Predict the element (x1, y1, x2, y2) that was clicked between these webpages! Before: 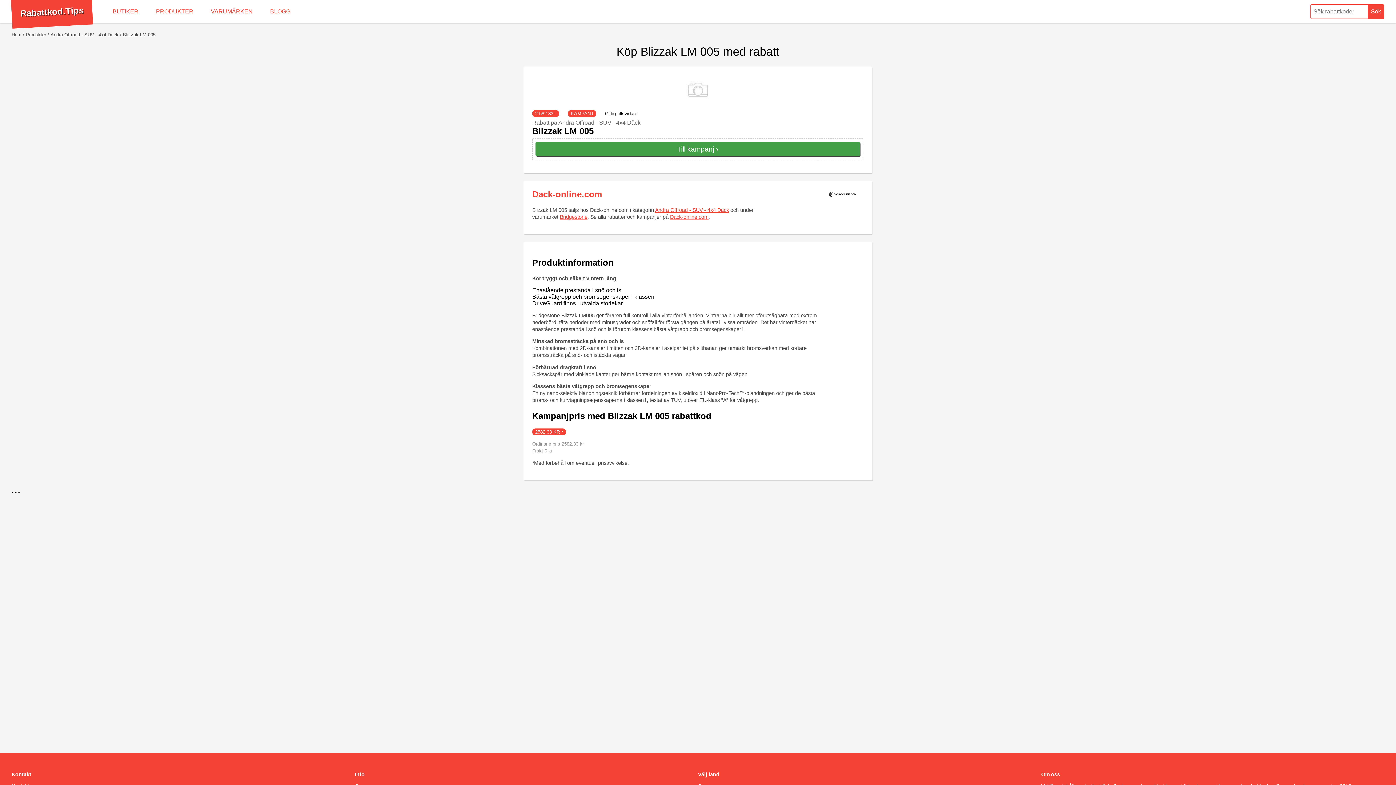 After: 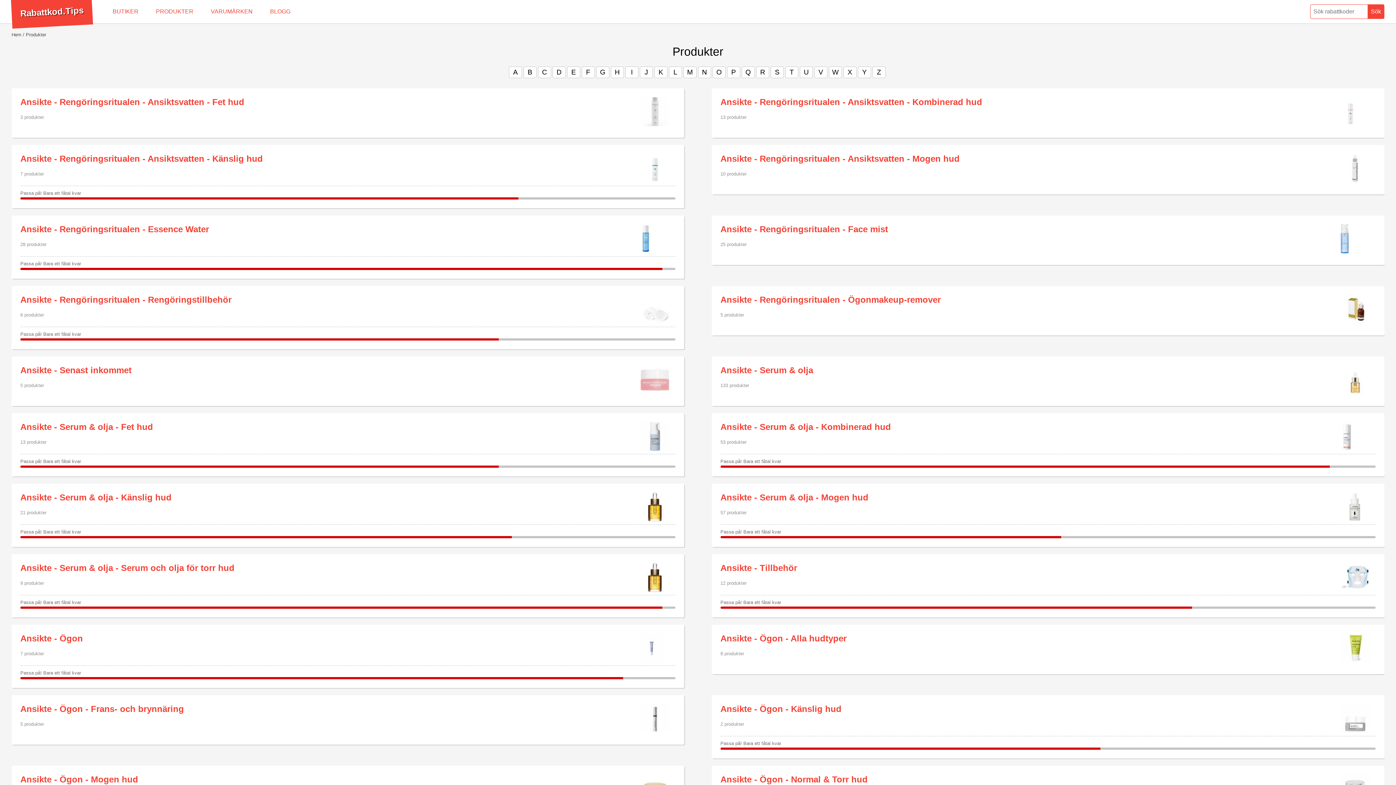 Action: bbox: (147, 0, 202, 23) label: PRODUKTER